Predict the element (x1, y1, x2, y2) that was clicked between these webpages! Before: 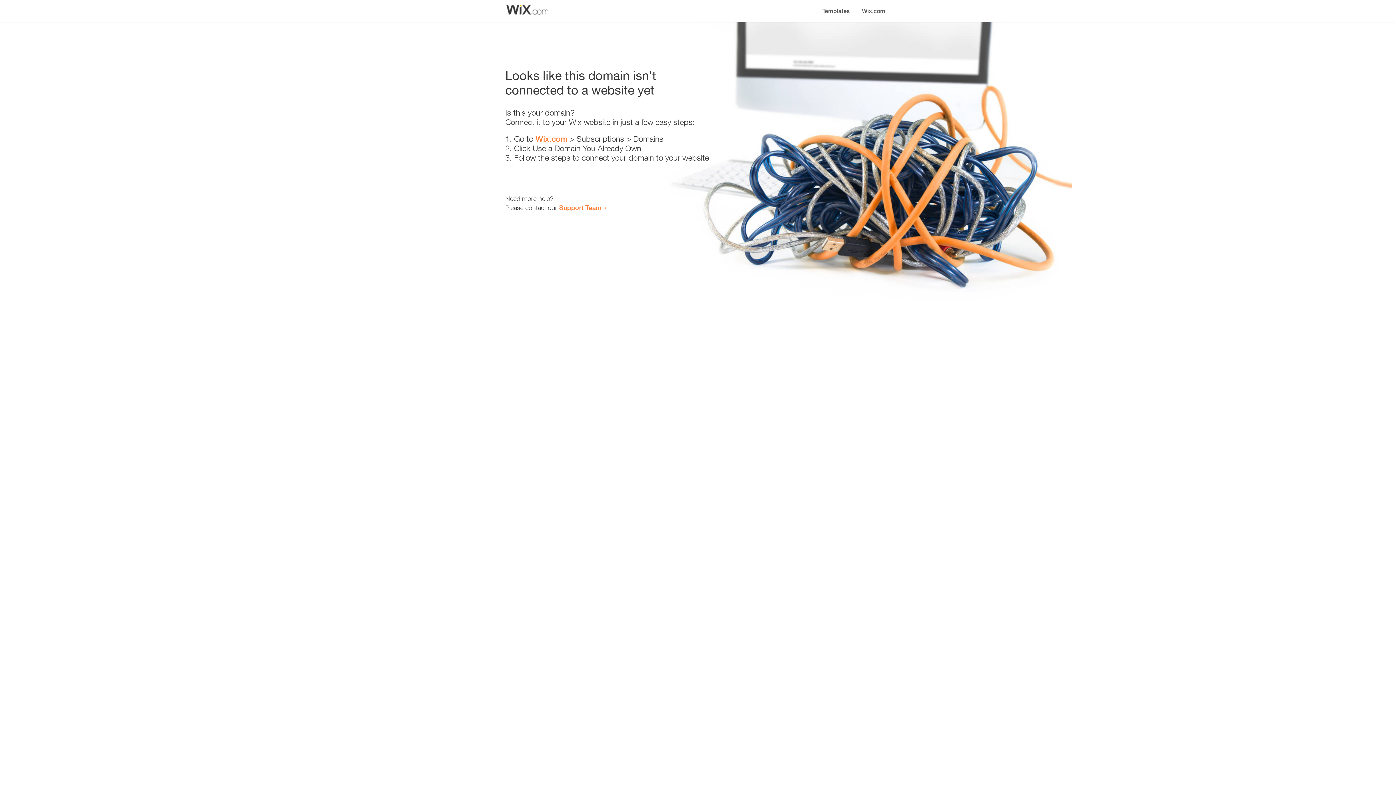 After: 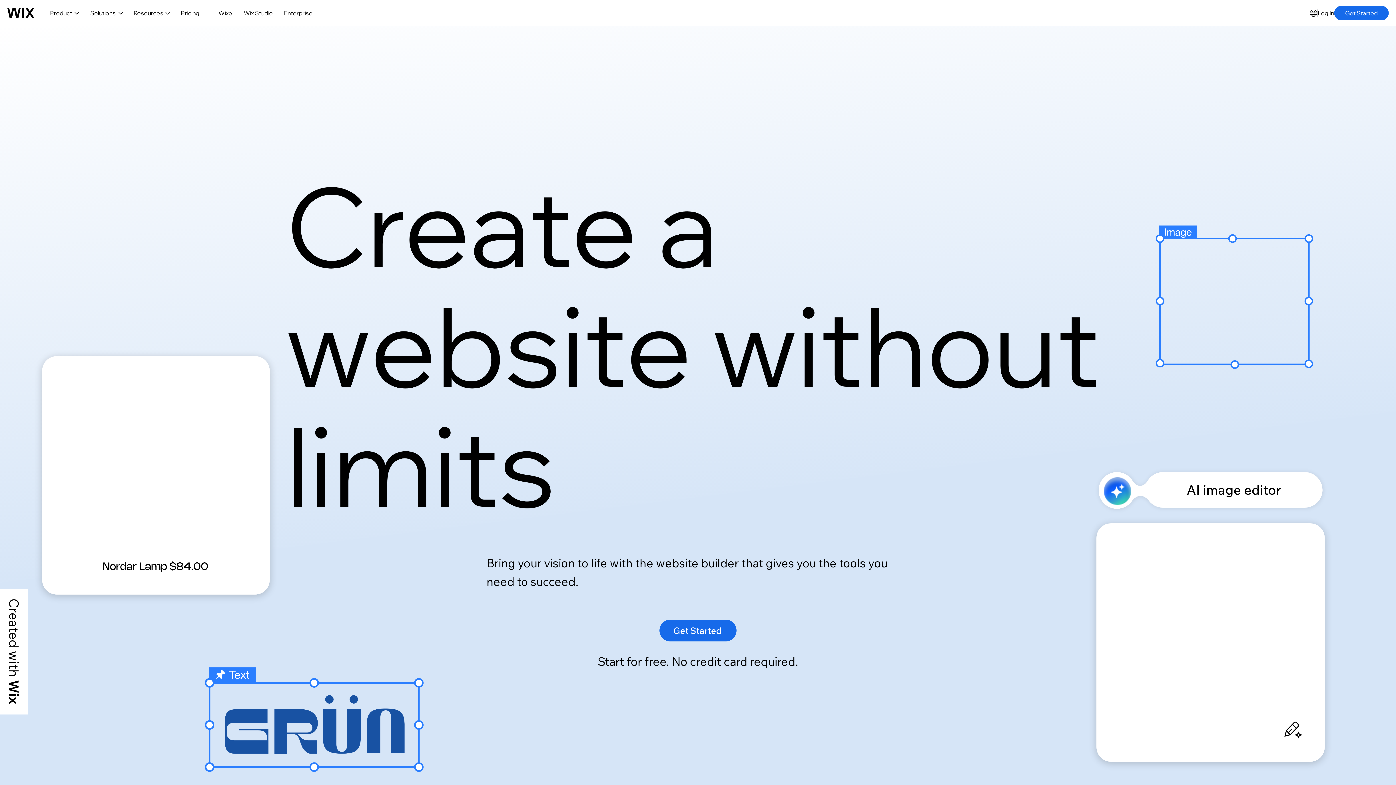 Action: bbox: (856, 0, 890, 14) label: Wix.com